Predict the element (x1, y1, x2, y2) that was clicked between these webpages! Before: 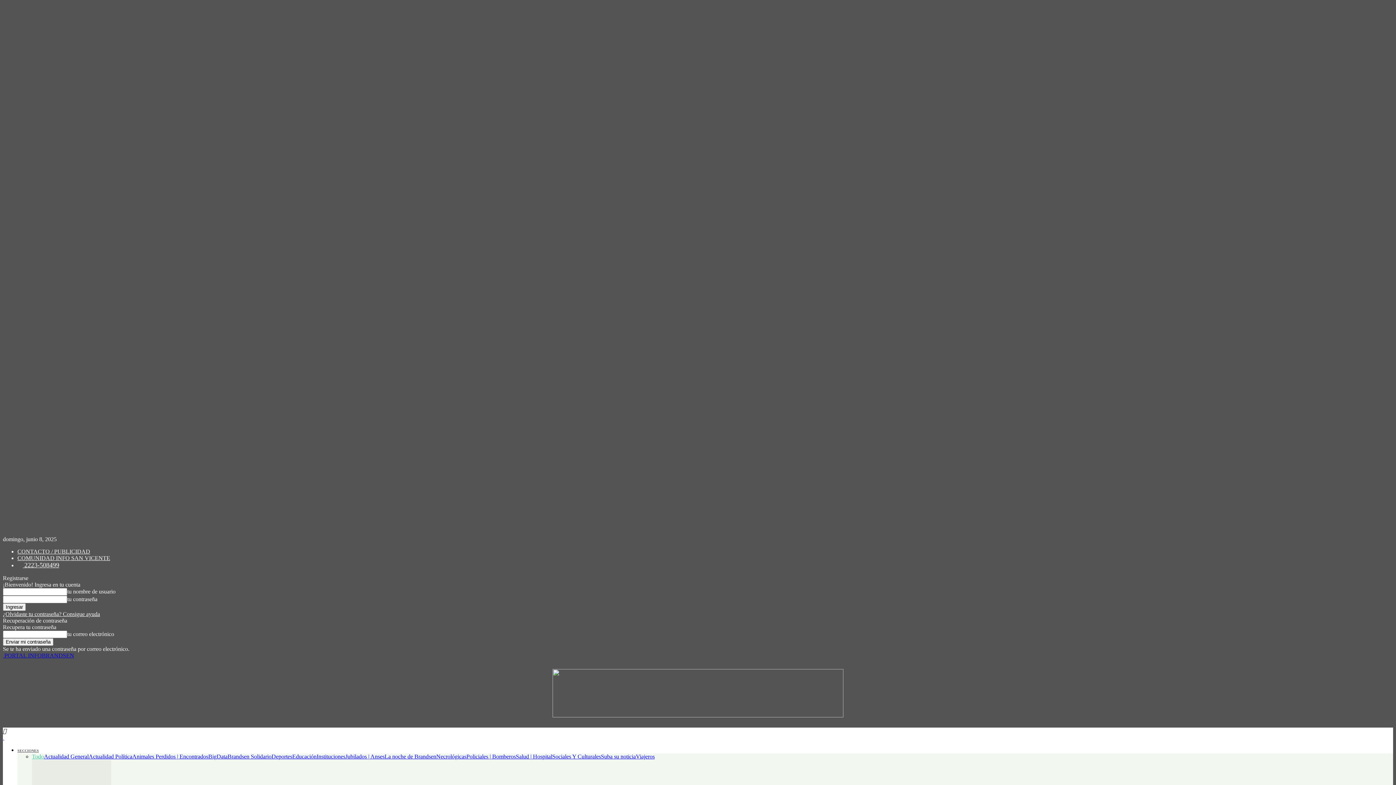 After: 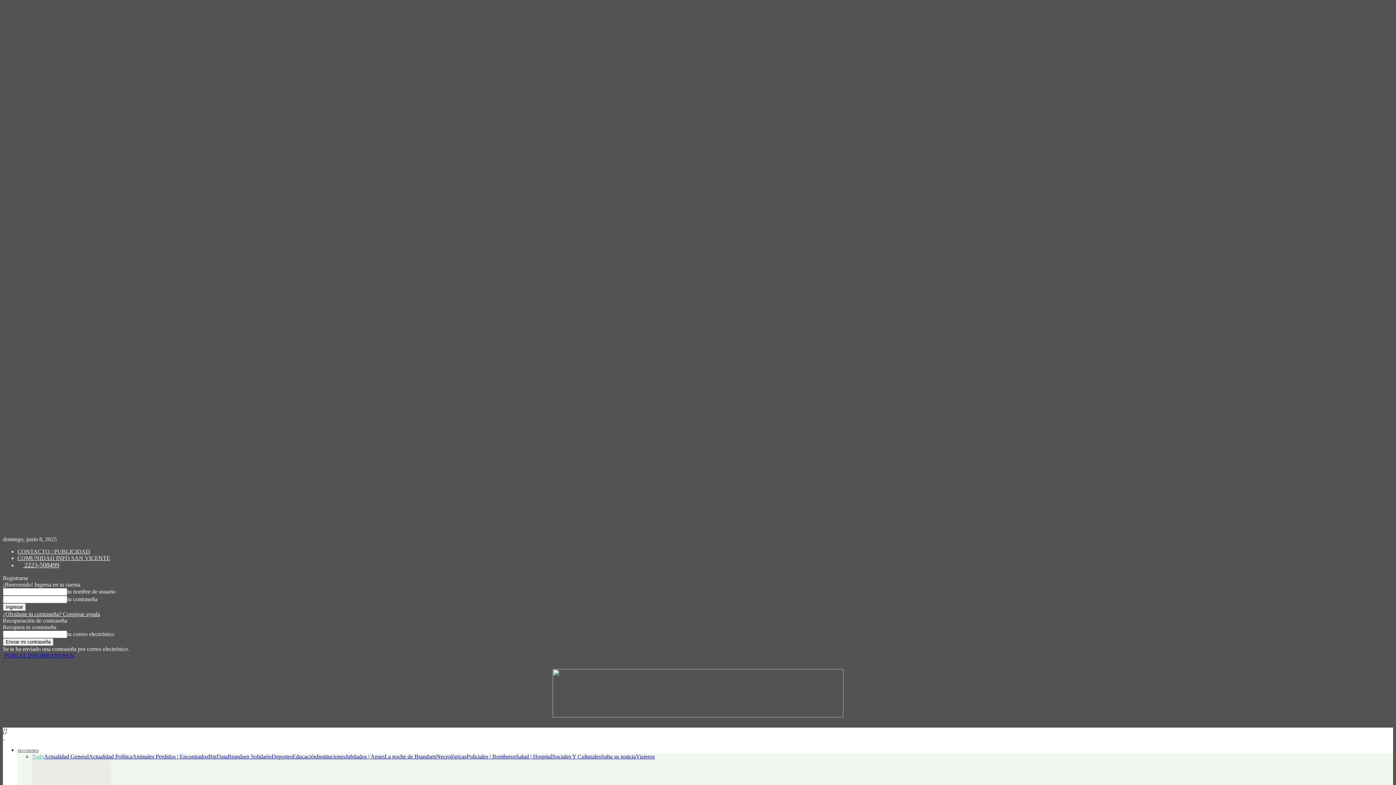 Action: label: Animales Perdidos | Encontrados bbox: (132, 753, 208, 760)